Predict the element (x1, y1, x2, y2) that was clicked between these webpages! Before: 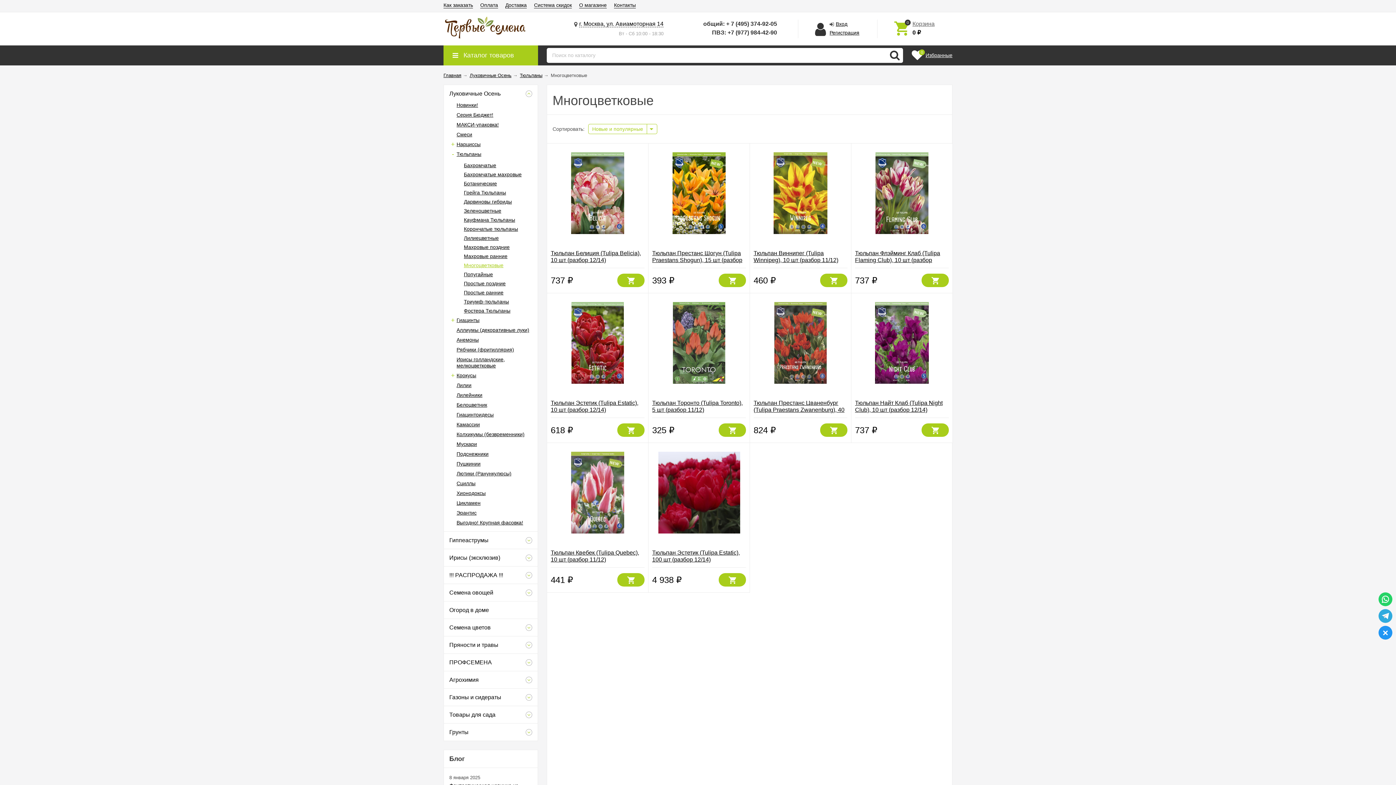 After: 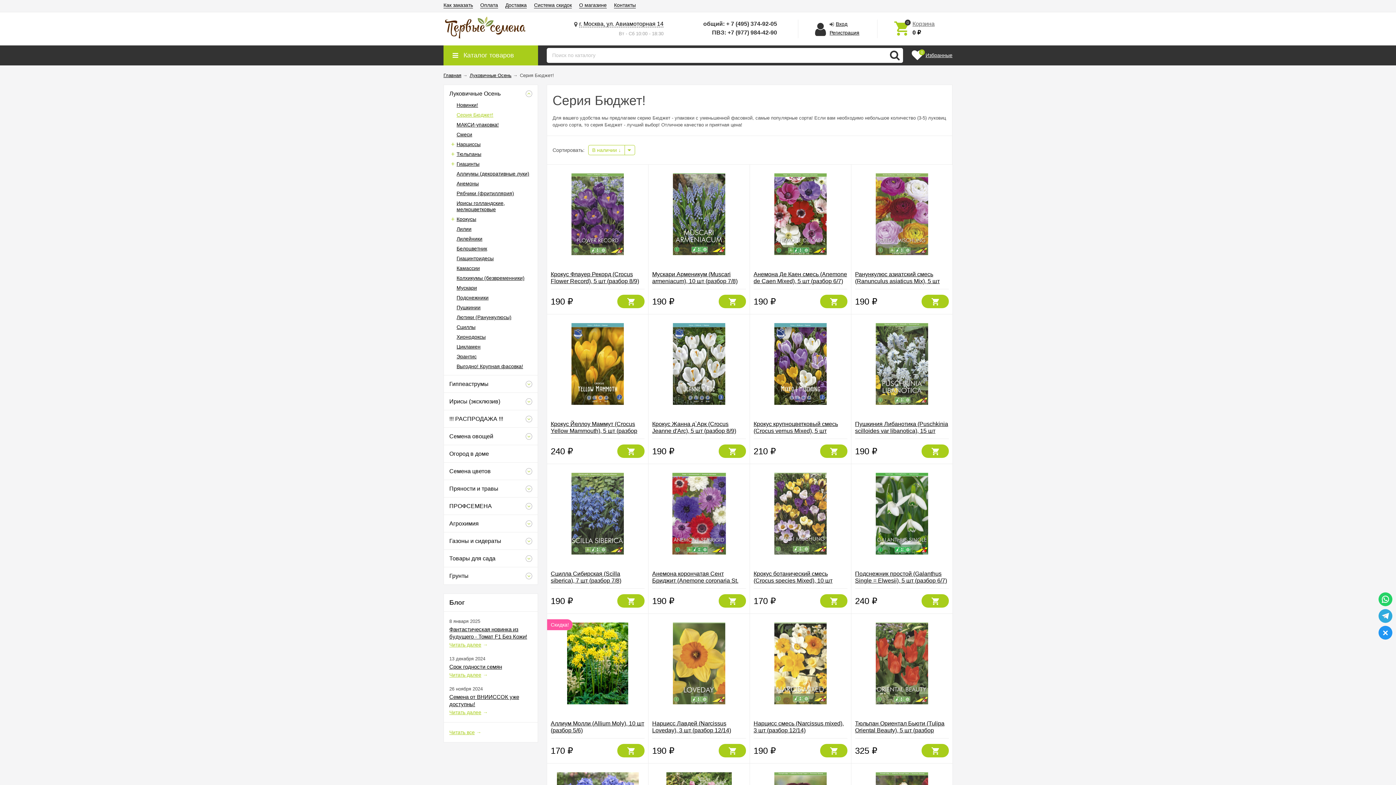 Action: label: Cерия Бюджет! bbox: (456, 112, 493, 117)